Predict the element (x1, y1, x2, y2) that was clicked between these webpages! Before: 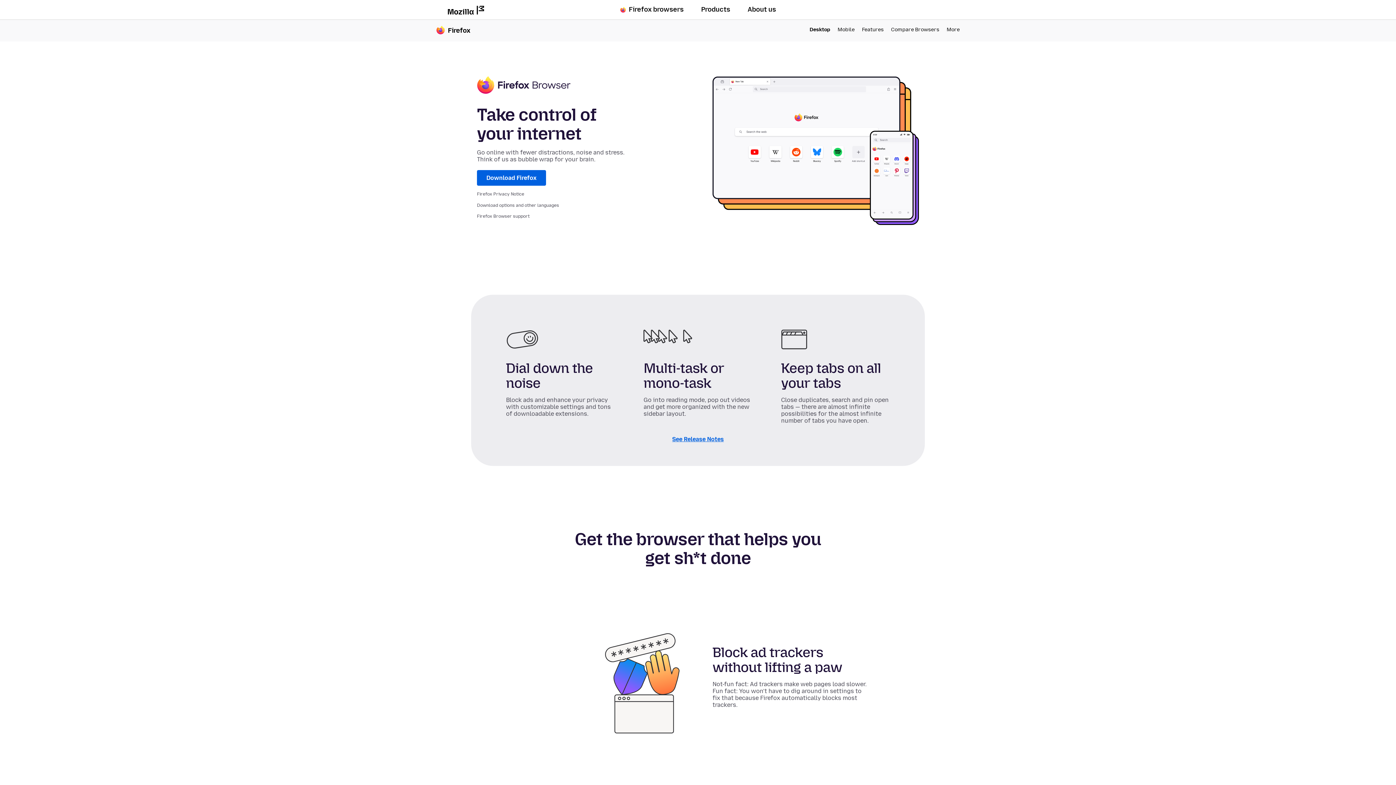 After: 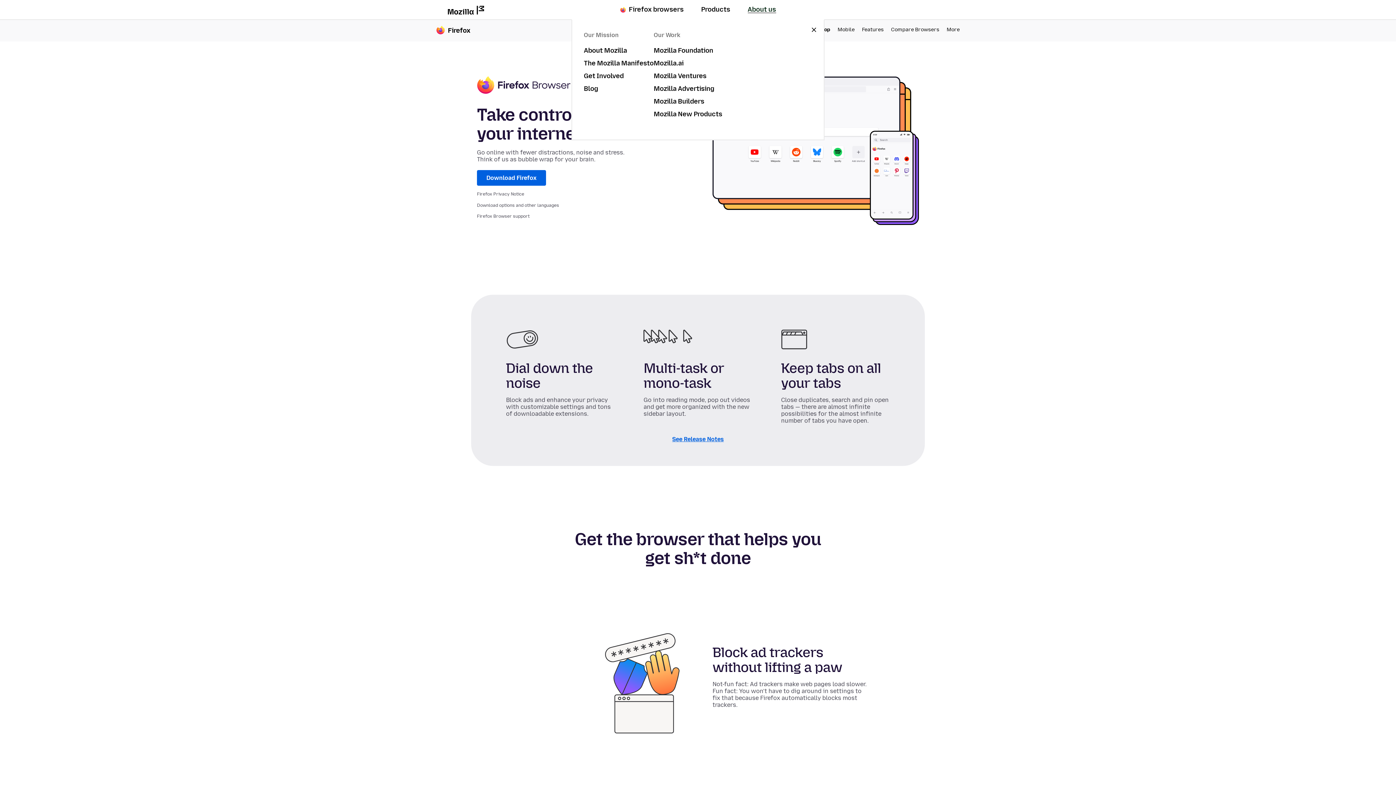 Action: label: About us bbox: (747, 5, 776, 13)